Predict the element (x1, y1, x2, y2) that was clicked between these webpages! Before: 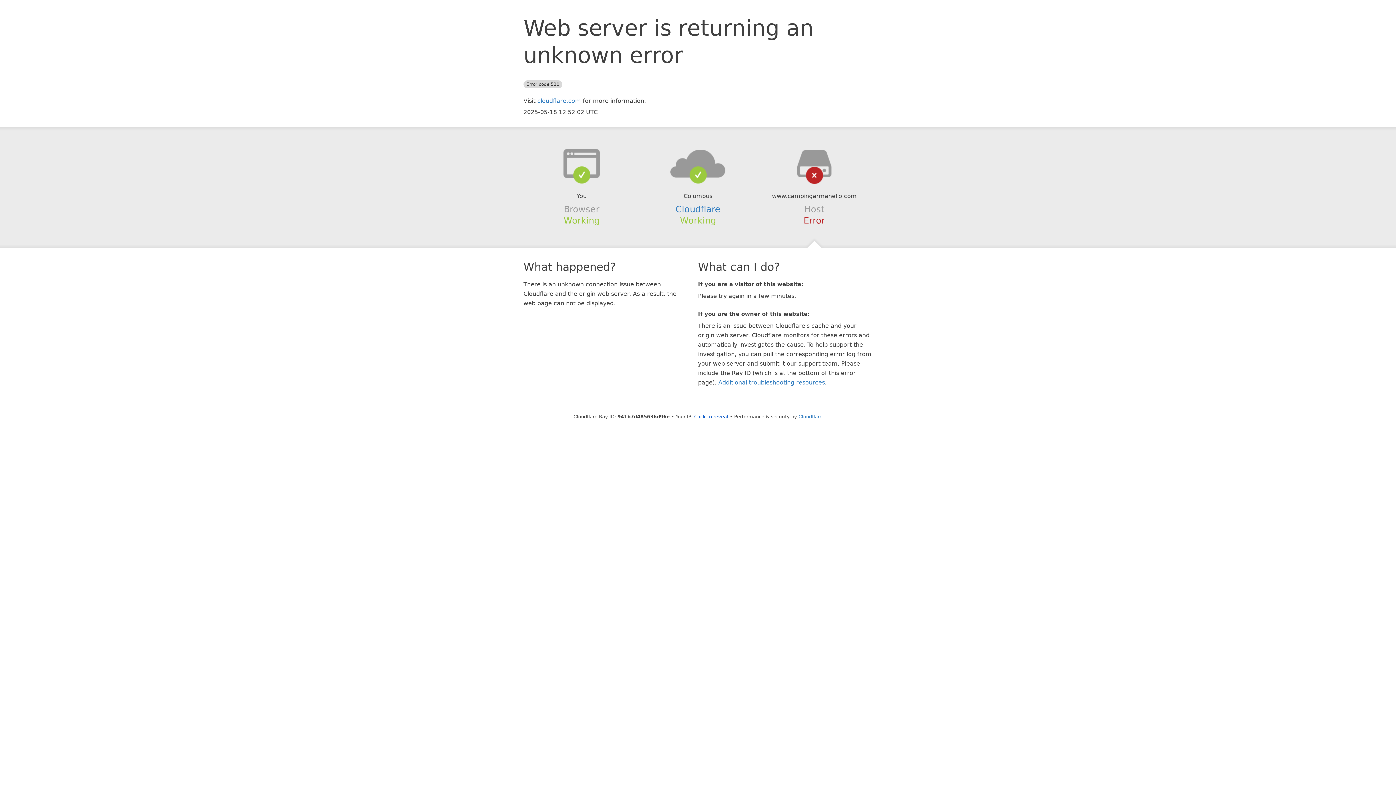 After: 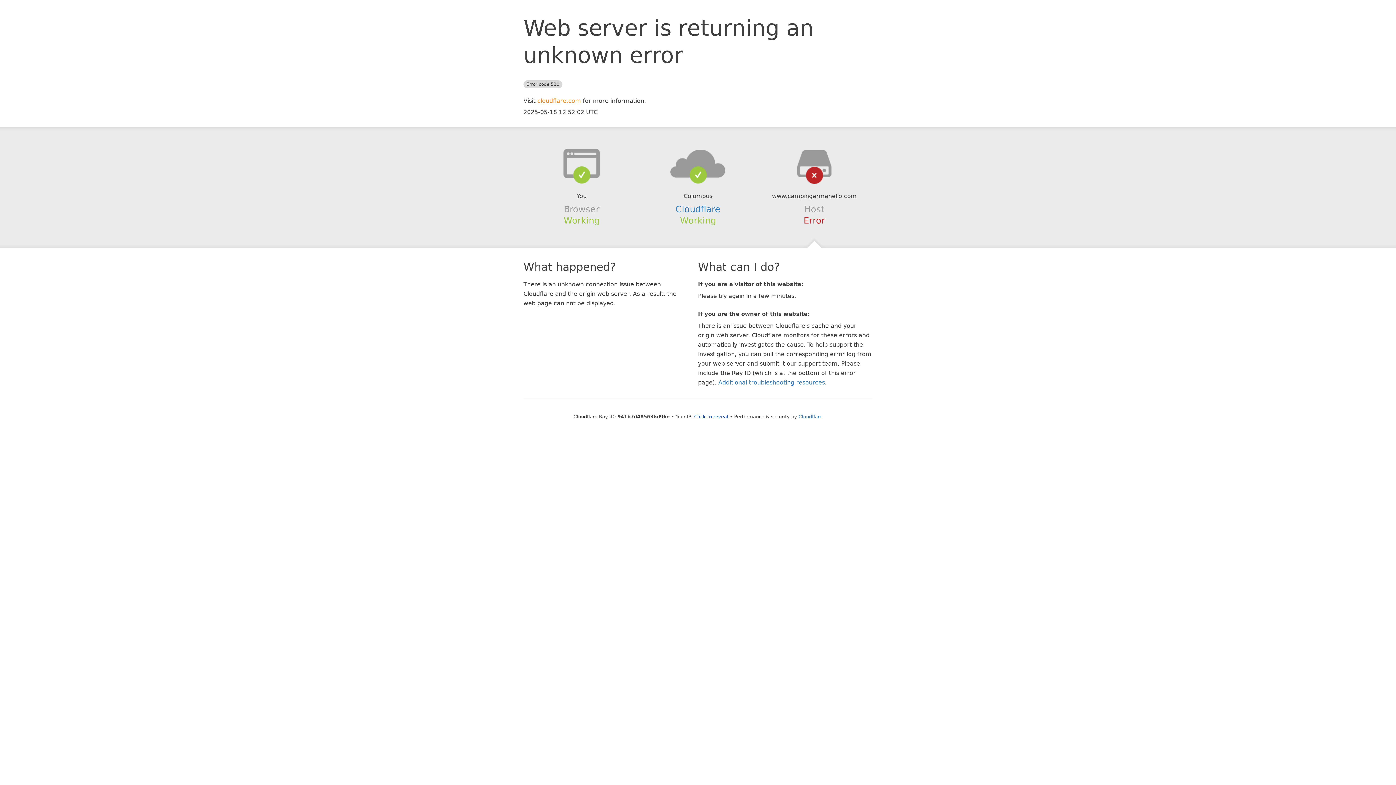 Action: label: cloudflare.com bbox: (537, 97, 581, 104)